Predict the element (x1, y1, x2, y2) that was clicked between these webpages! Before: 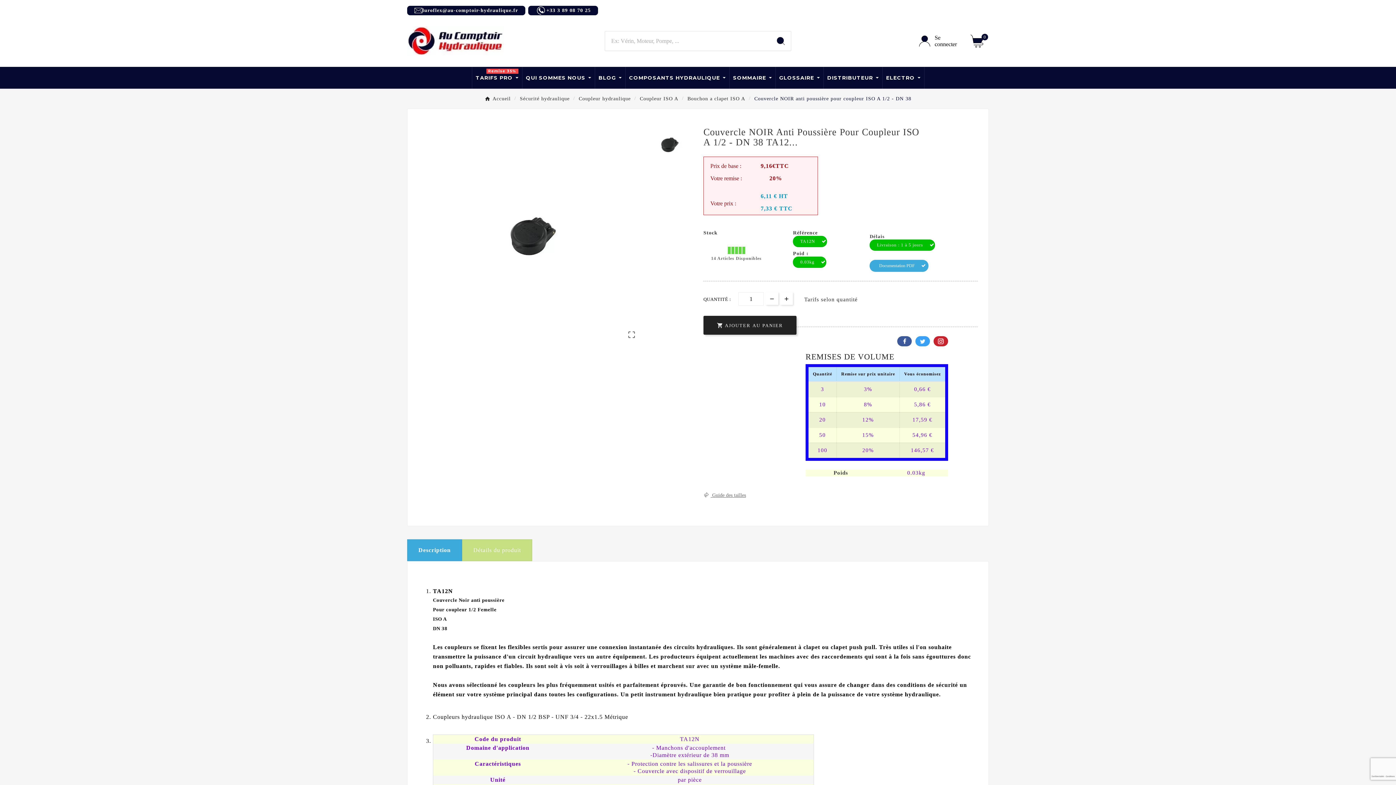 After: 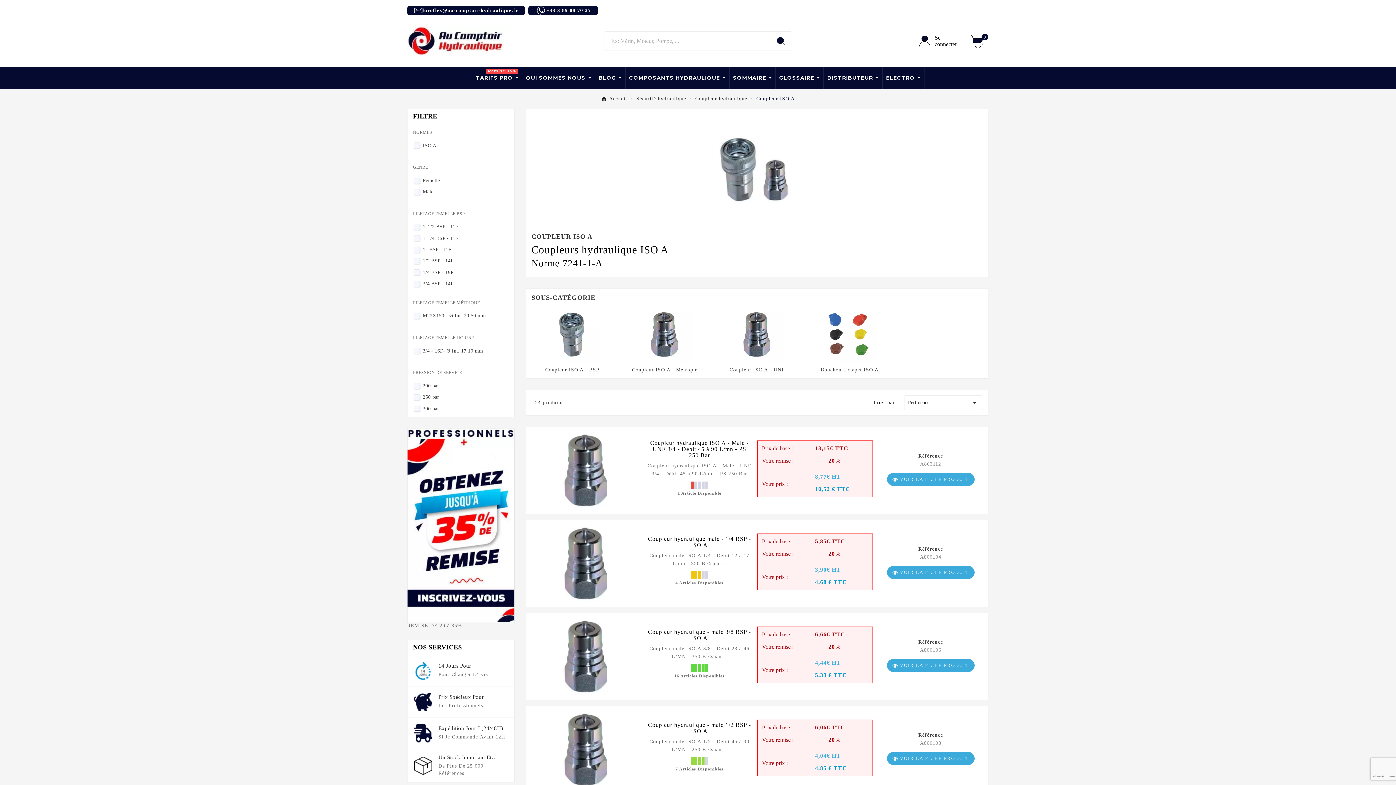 Action: label: Coupleur ISO A bbox: (640, 96, 678, 101)